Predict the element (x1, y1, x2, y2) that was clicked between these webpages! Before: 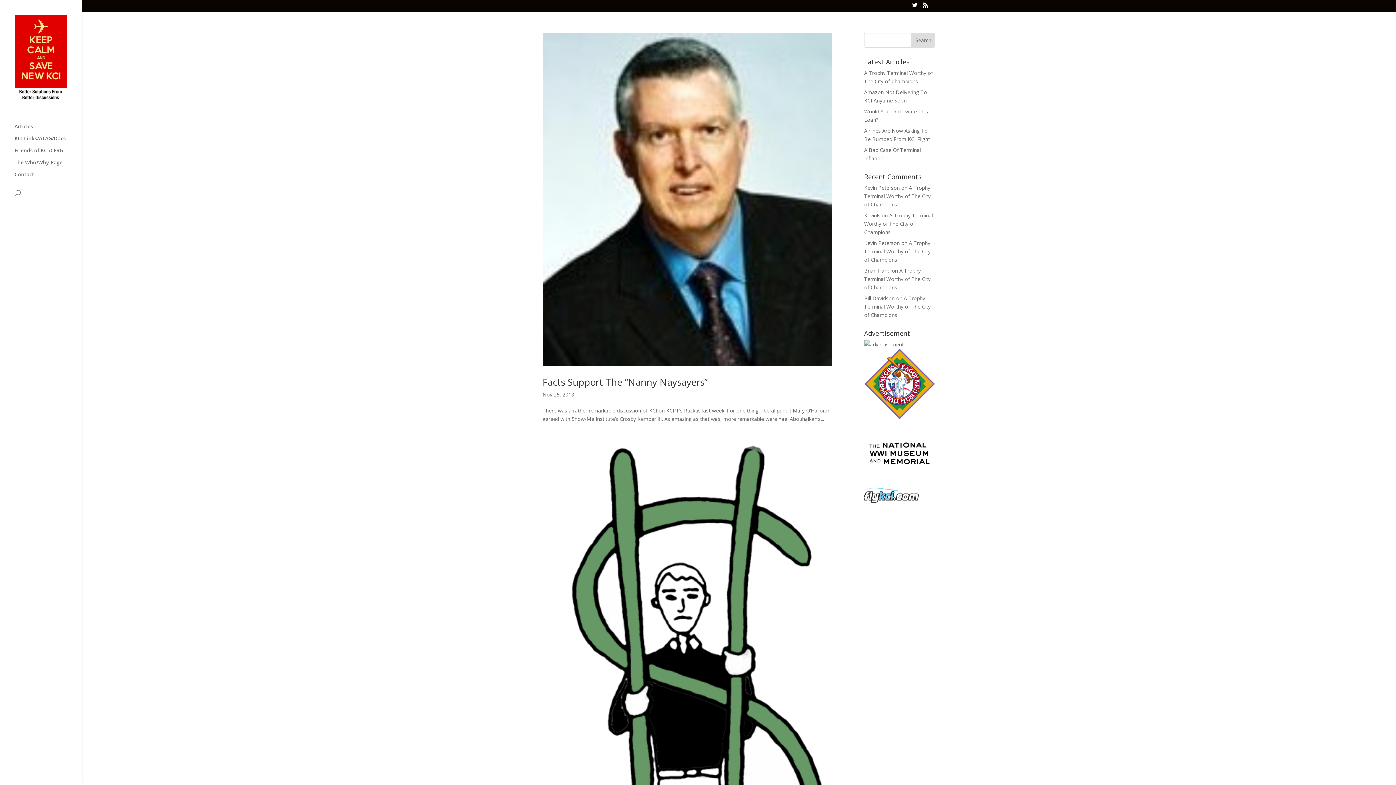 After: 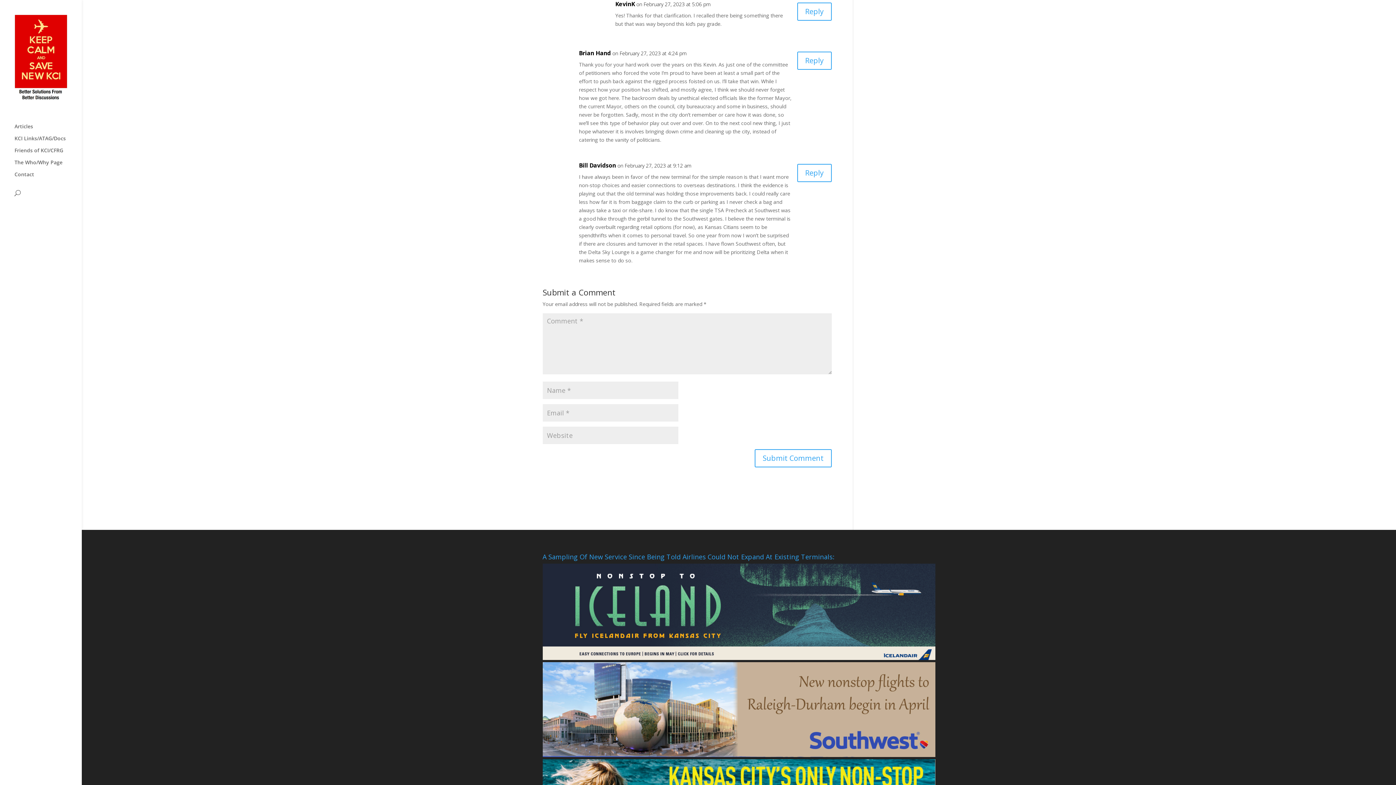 Action: bbox: (864, 211, 933, 235) label: A Trophy Terminal Worthy of The City of Champions